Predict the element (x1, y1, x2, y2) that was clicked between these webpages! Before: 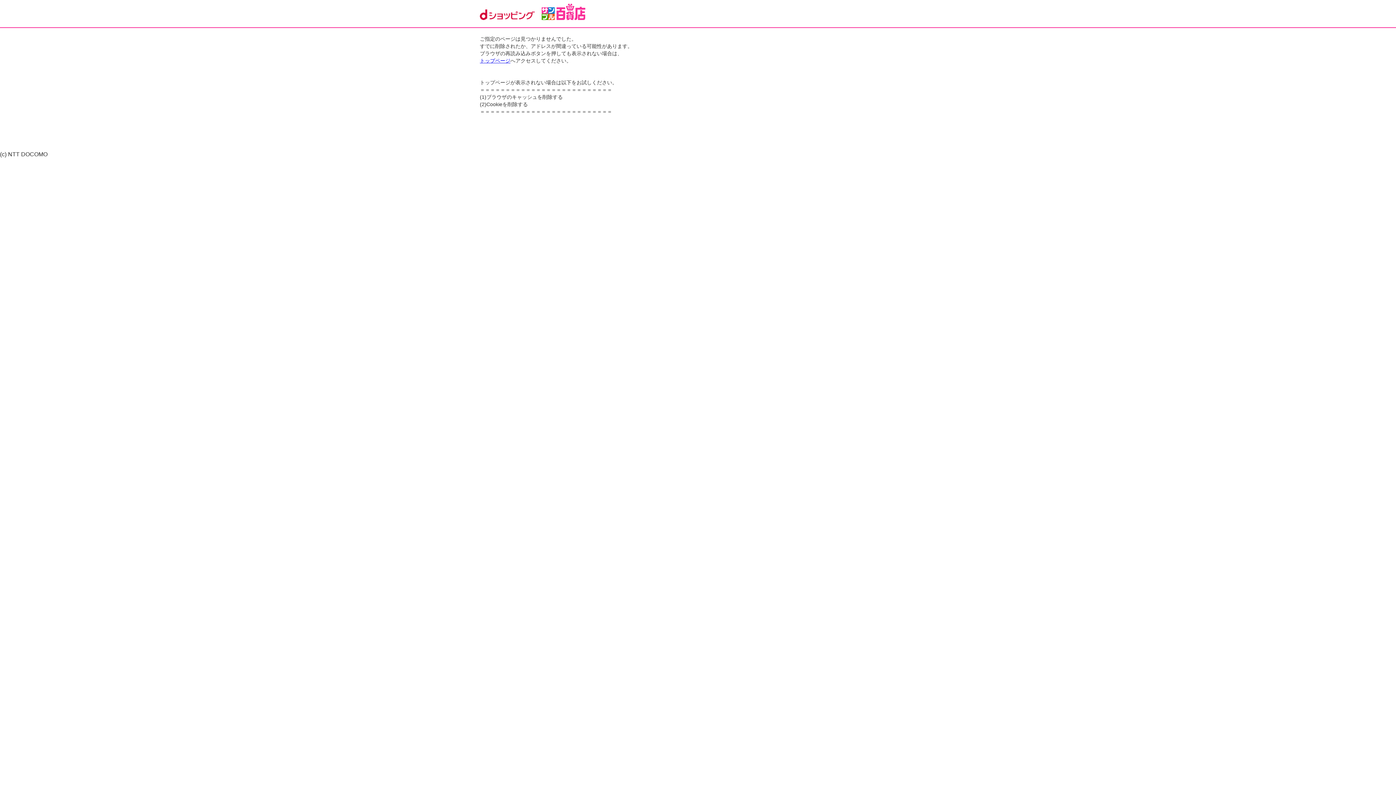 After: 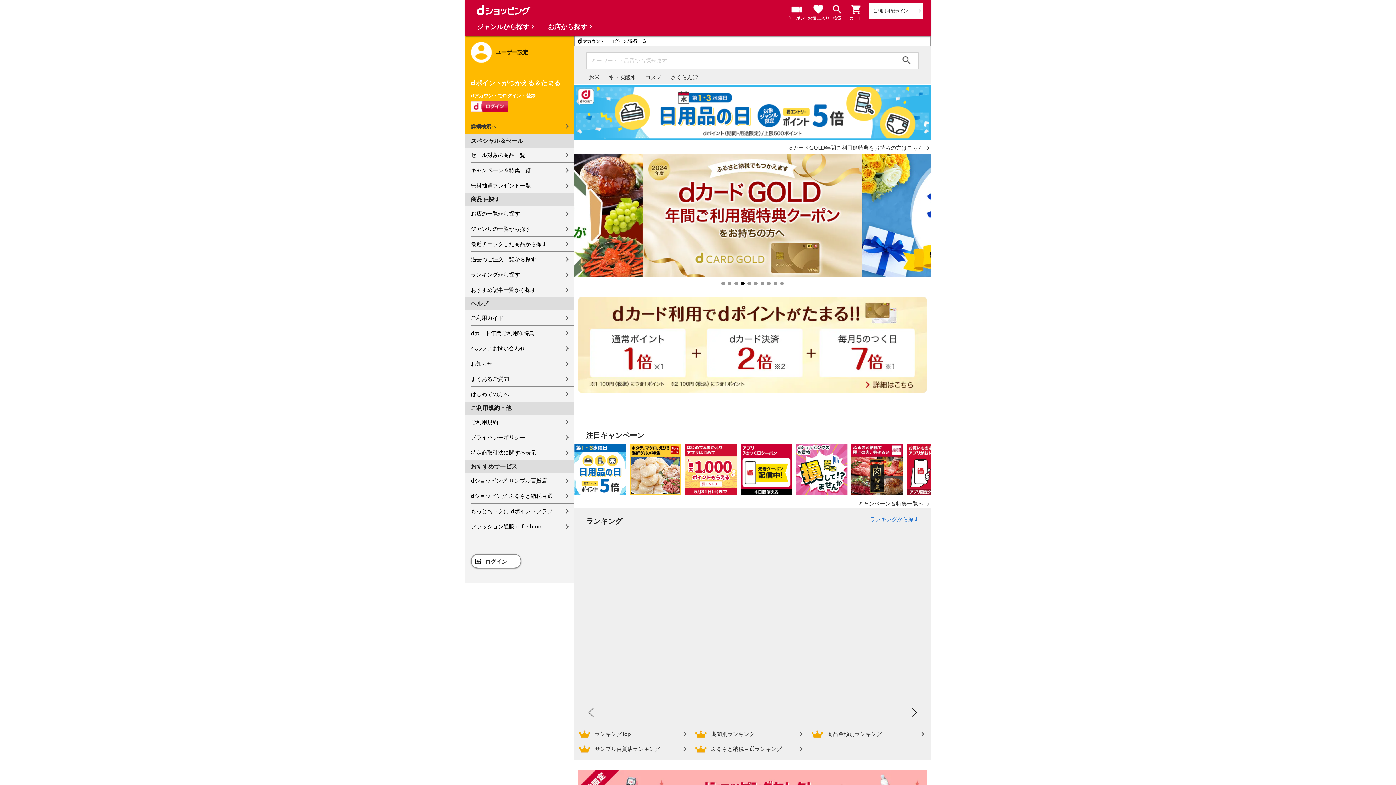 Action: bbox: (480, 9, 534, 19)